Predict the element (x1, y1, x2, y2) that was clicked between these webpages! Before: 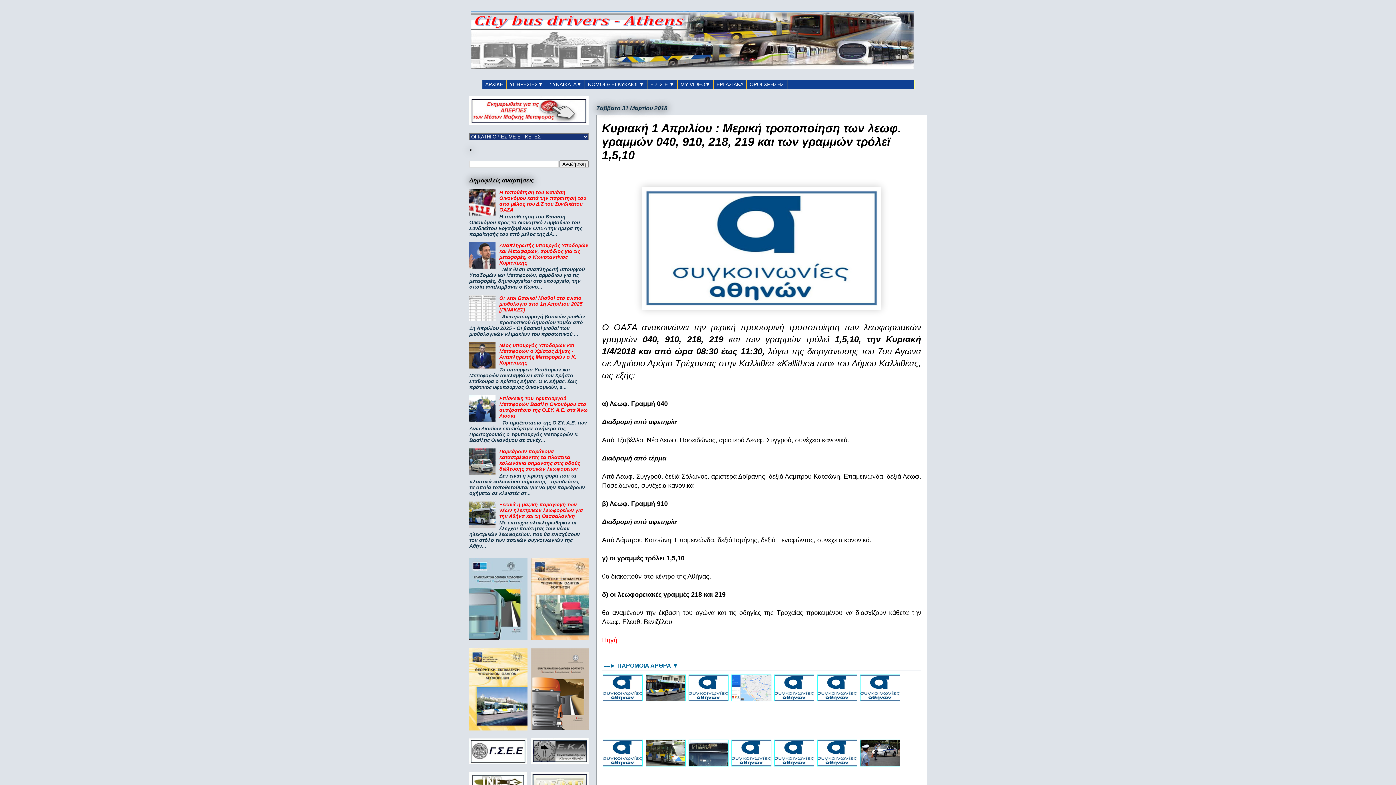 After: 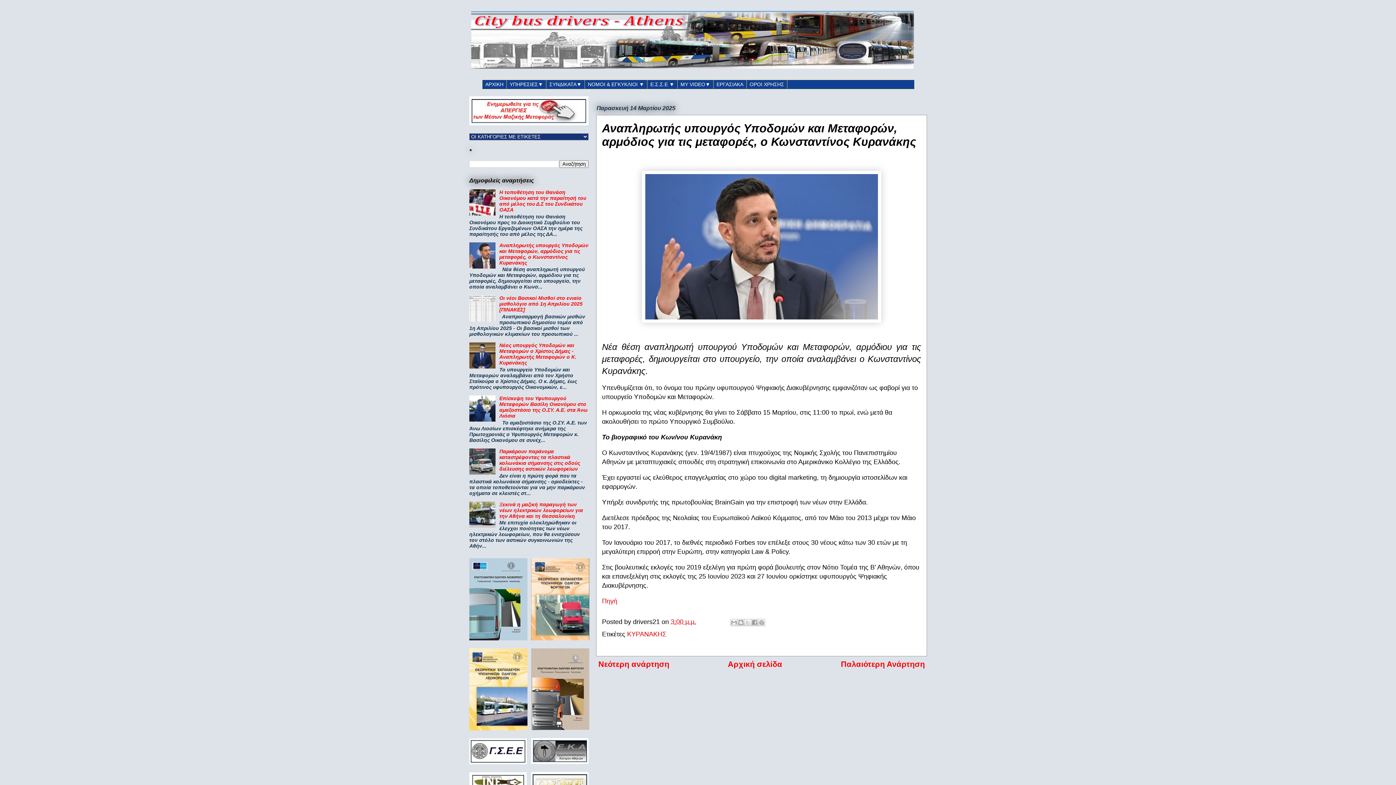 Action: bbox: (499, 242, 588, 265) label: Αναπληρωτής υπουργός Υποδομών και Μεταφορών, αρμόδιος για τις μεταφορές, ο Κωνσταντίνος Κυρανάκης